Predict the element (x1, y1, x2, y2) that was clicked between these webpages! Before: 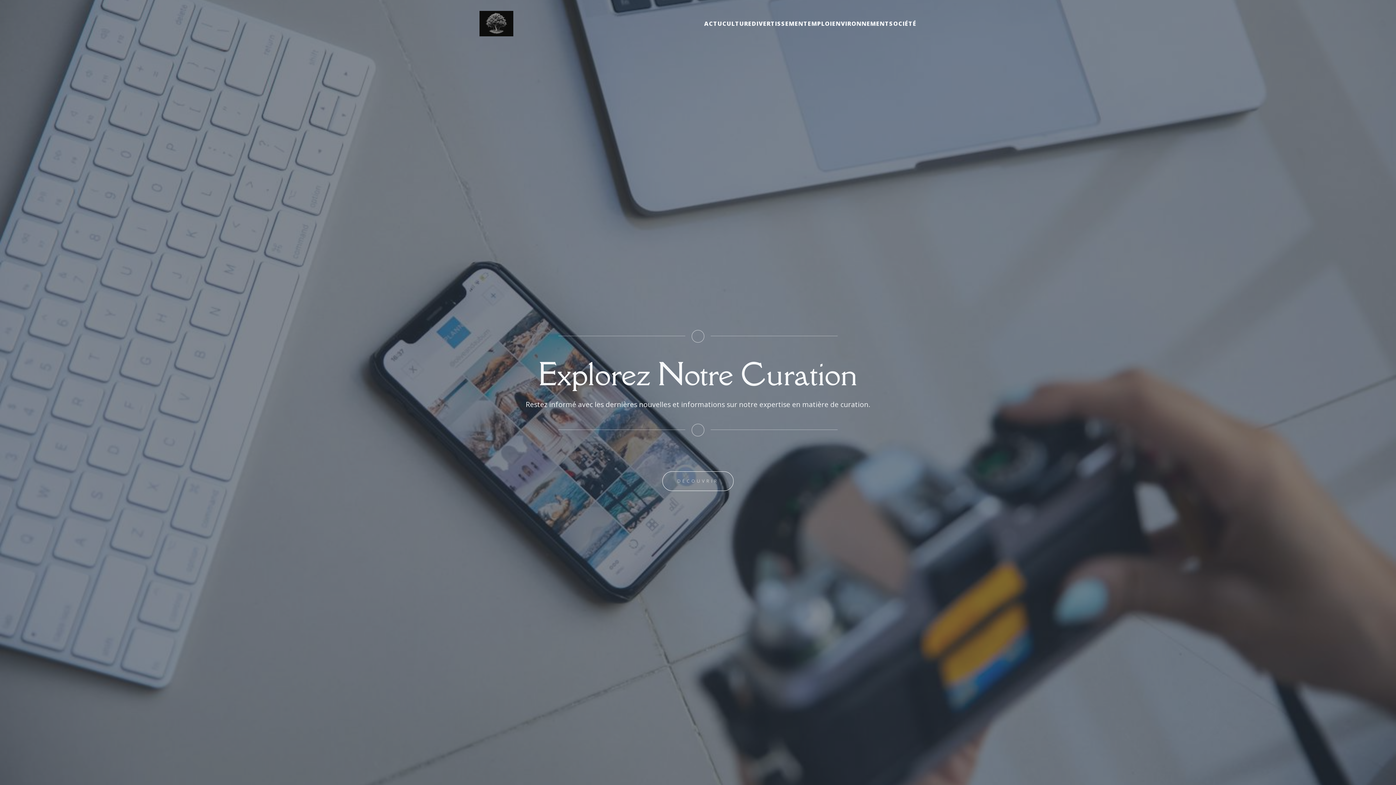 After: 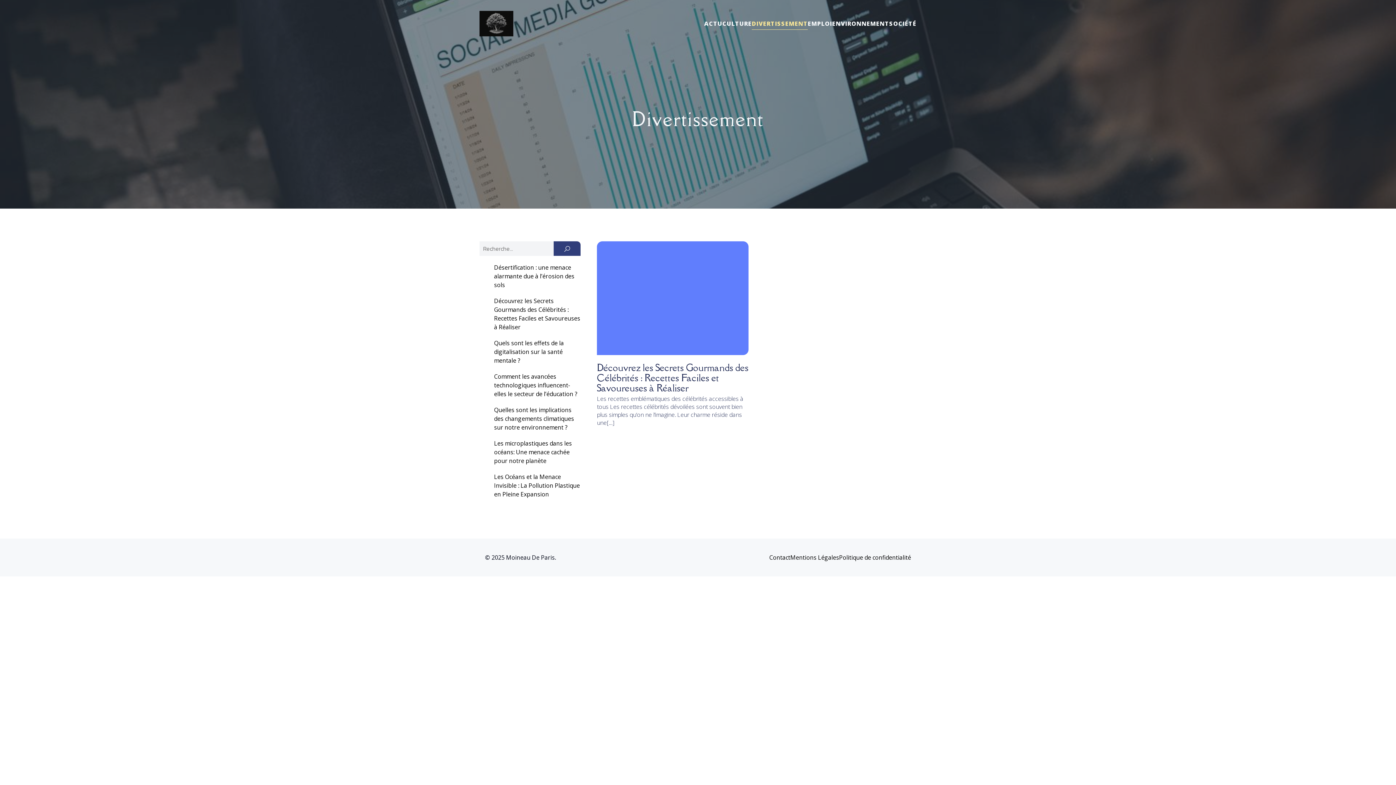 Action: label: DIVERTISSEMENT bbox: (752, 17, 808, 29)